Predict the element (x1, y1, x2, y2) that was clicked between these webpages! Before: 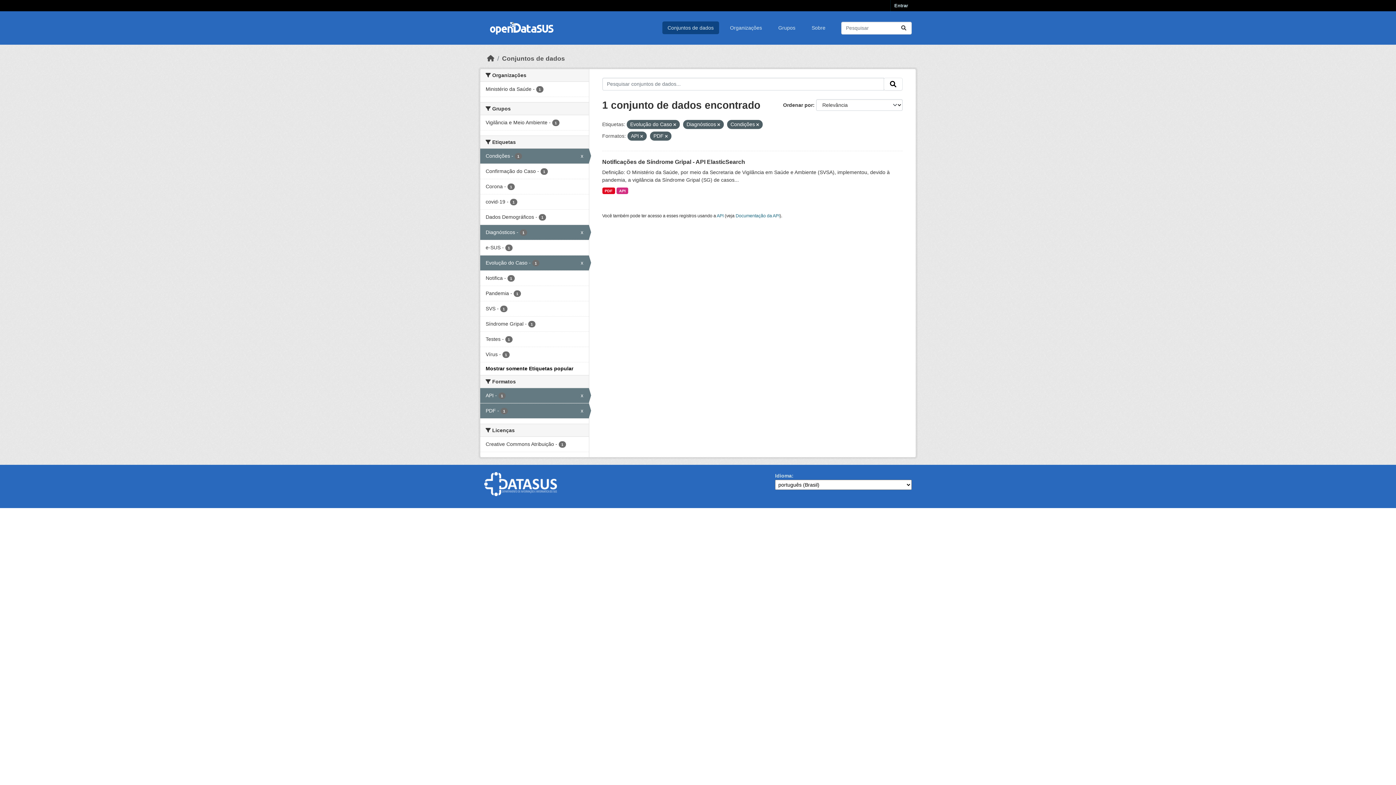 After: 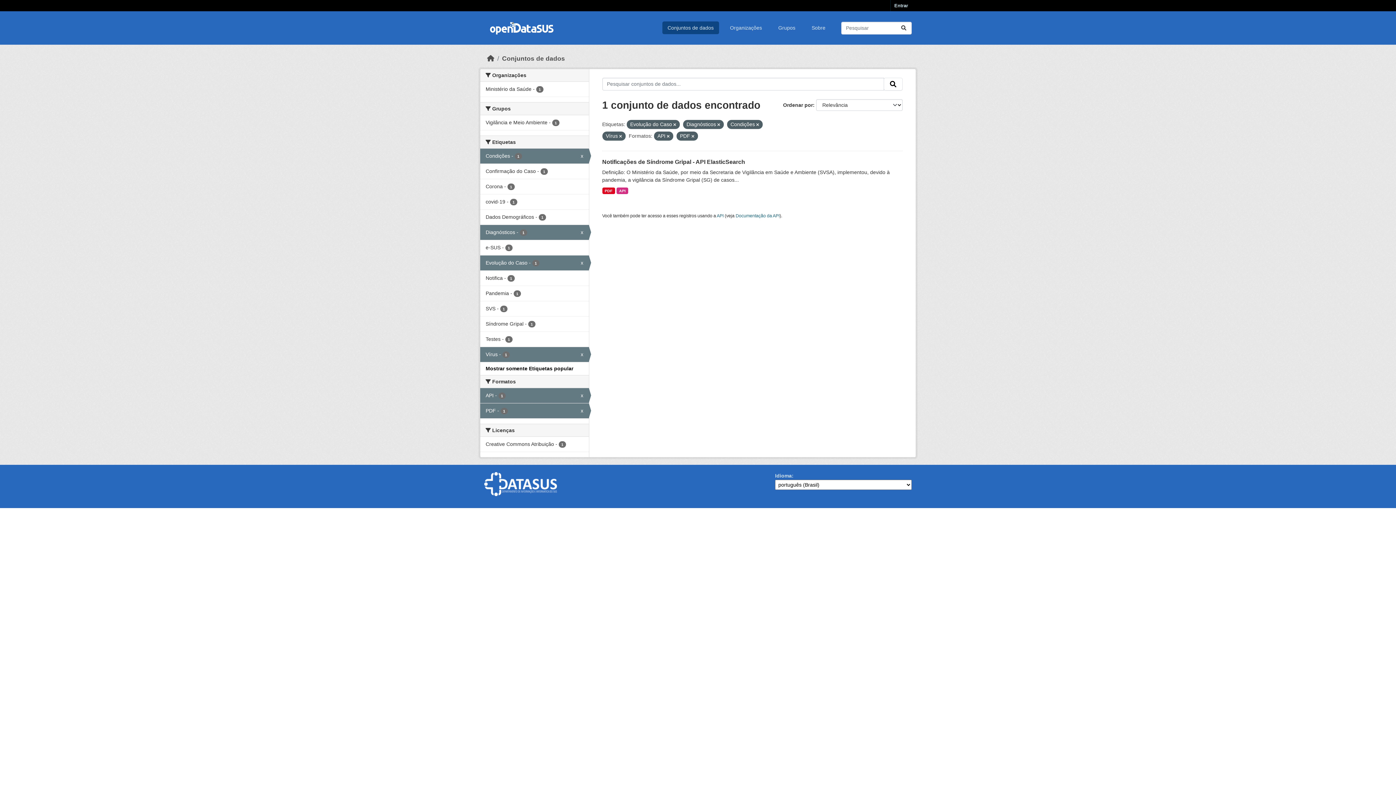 Action: bbox: (480, 347, 588, 362) label: Vírus - 1